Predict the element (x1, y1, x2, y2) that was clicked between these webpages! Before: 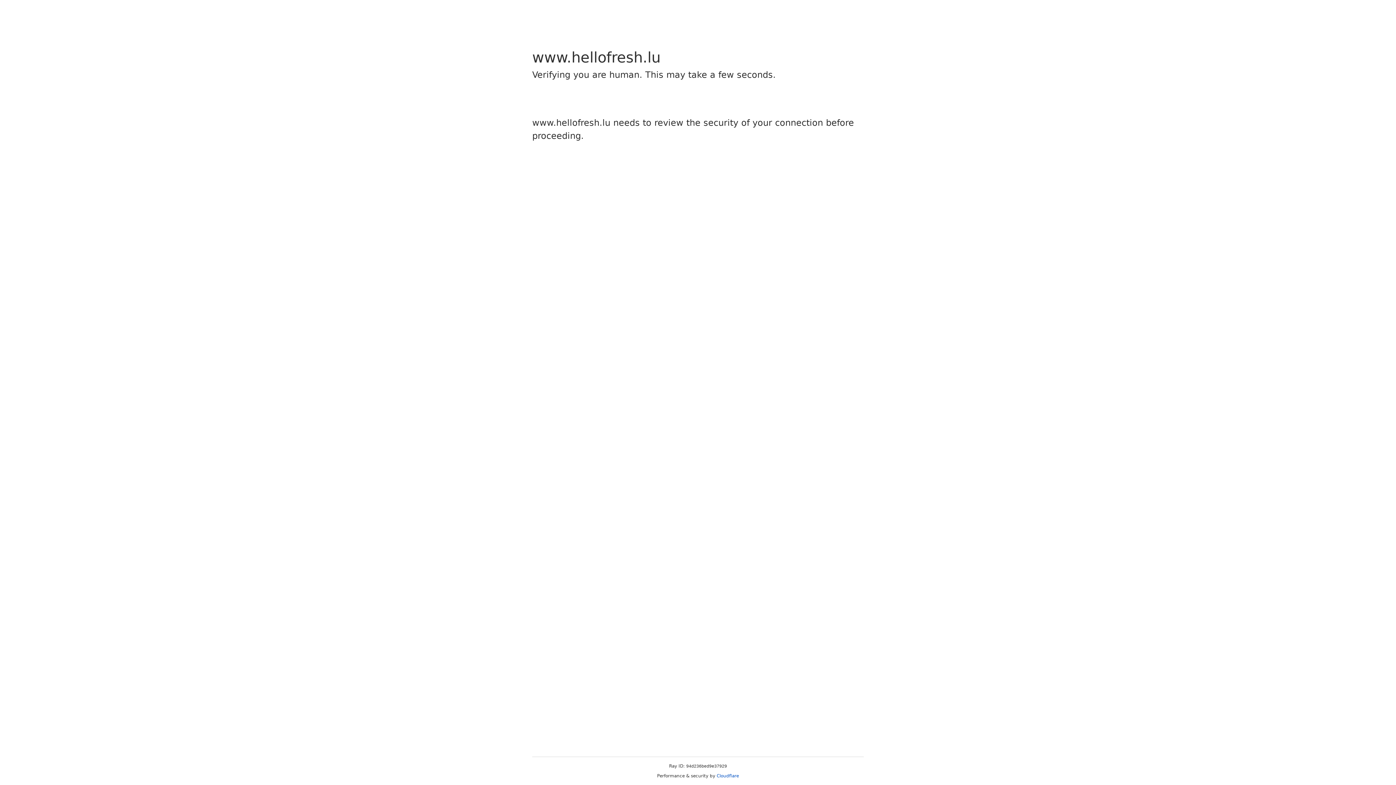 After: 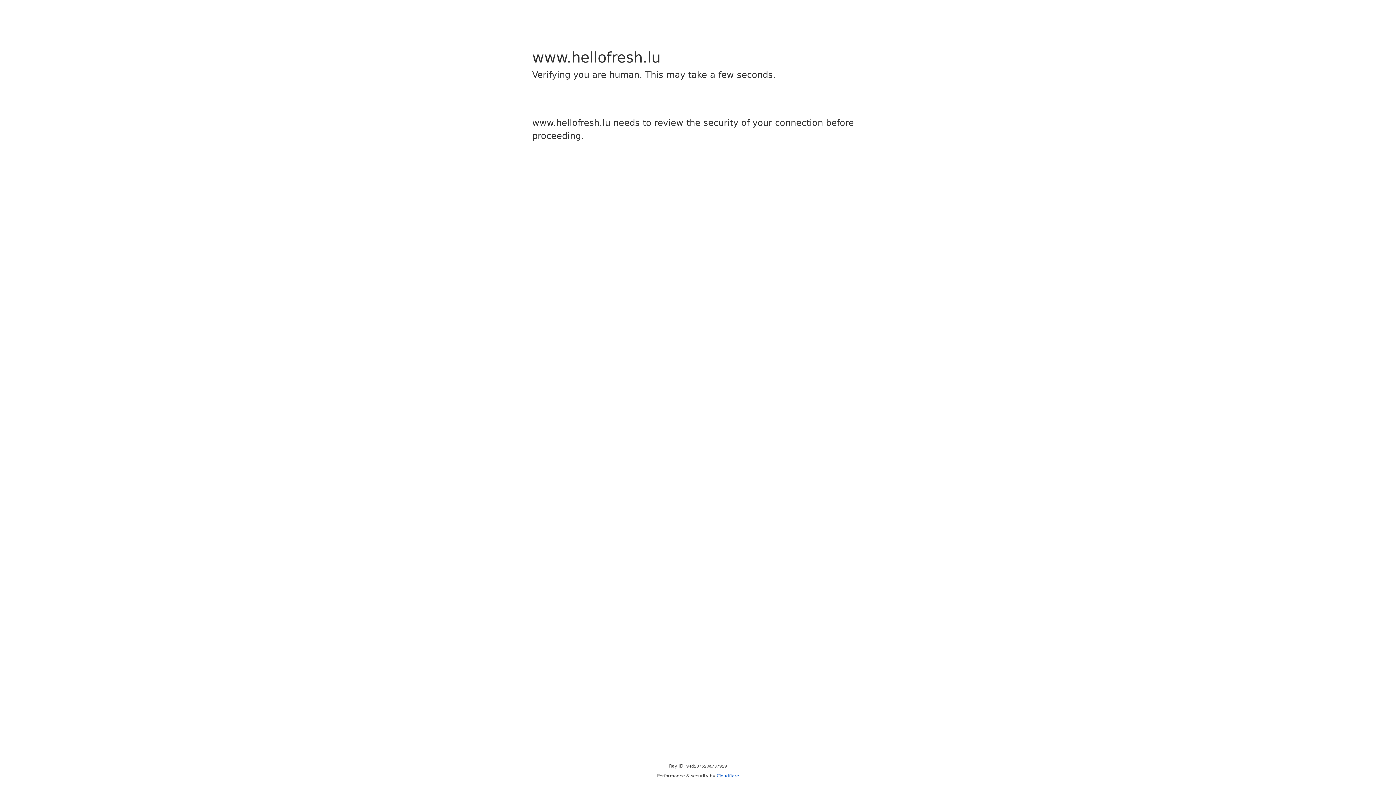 Action: bbox: (716, 773, 739, 778) label: Cloudflare